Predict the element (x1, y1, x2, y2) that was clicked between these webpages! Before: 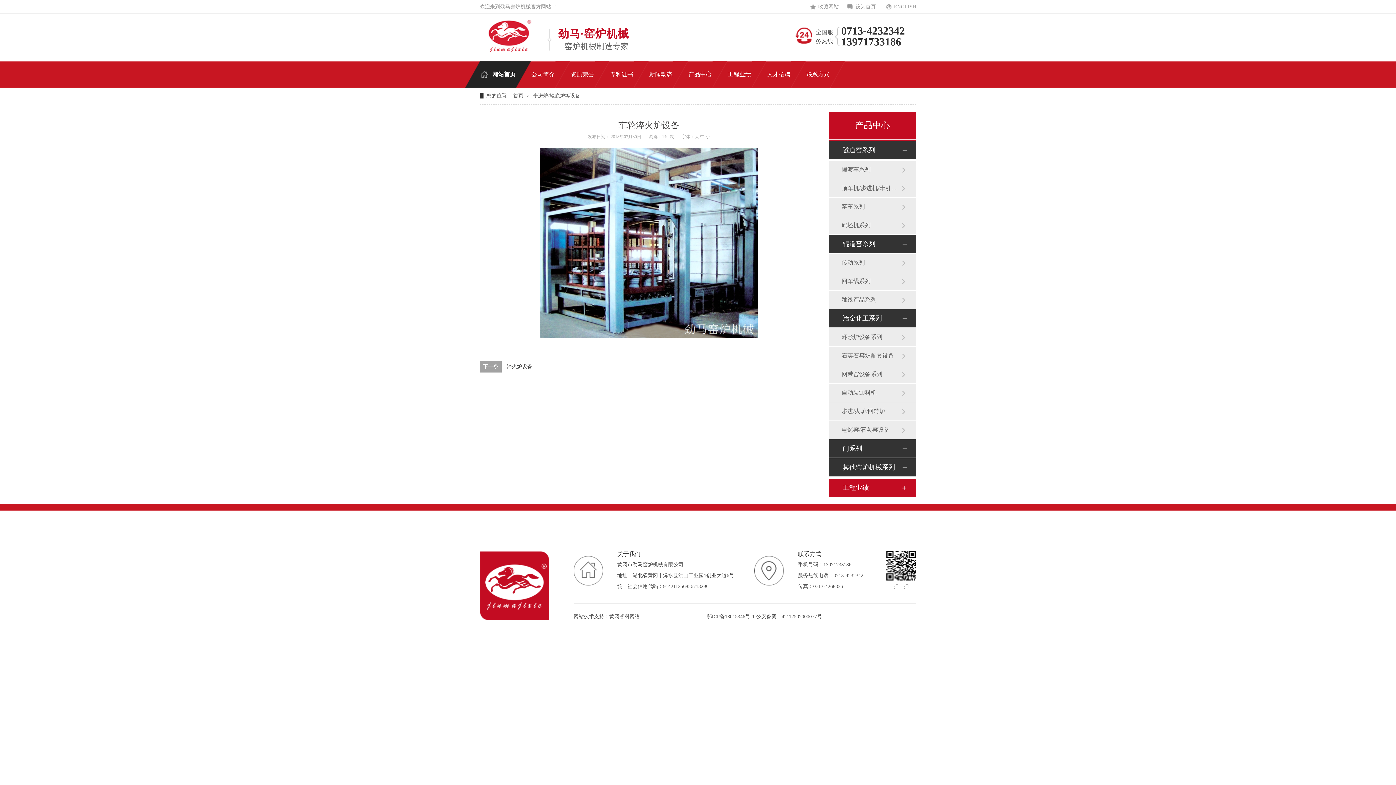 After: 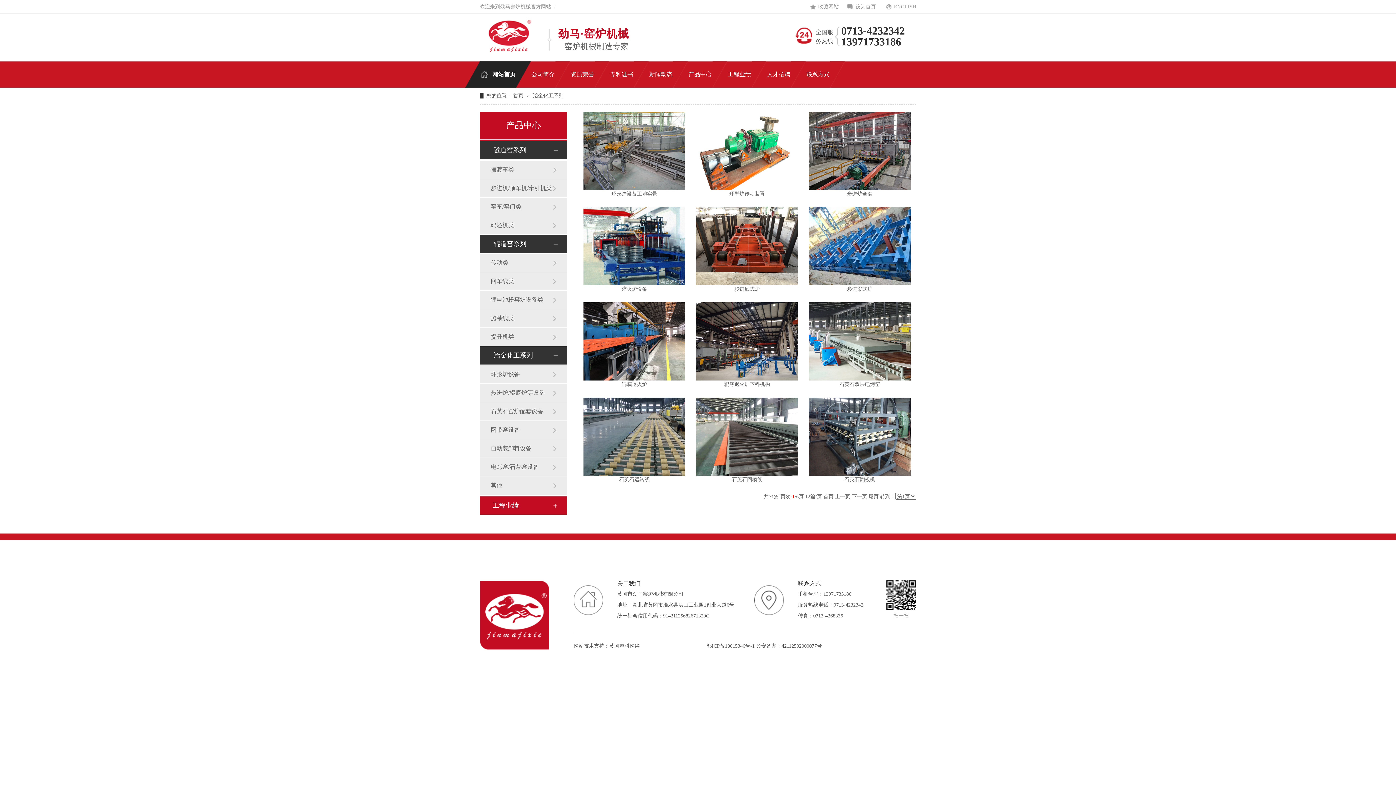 Action: label: 冶金化工系列 bbox: (842, 309, 901, 327)